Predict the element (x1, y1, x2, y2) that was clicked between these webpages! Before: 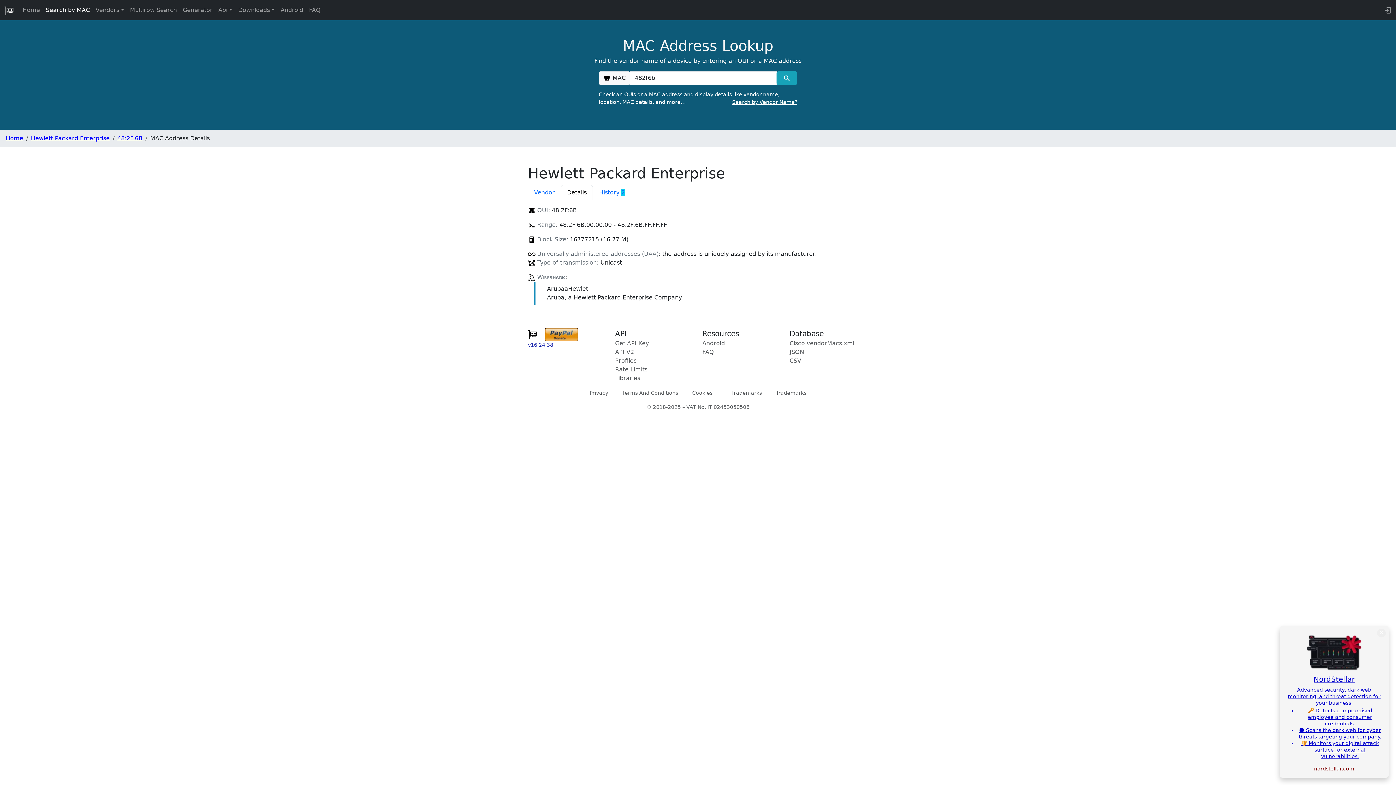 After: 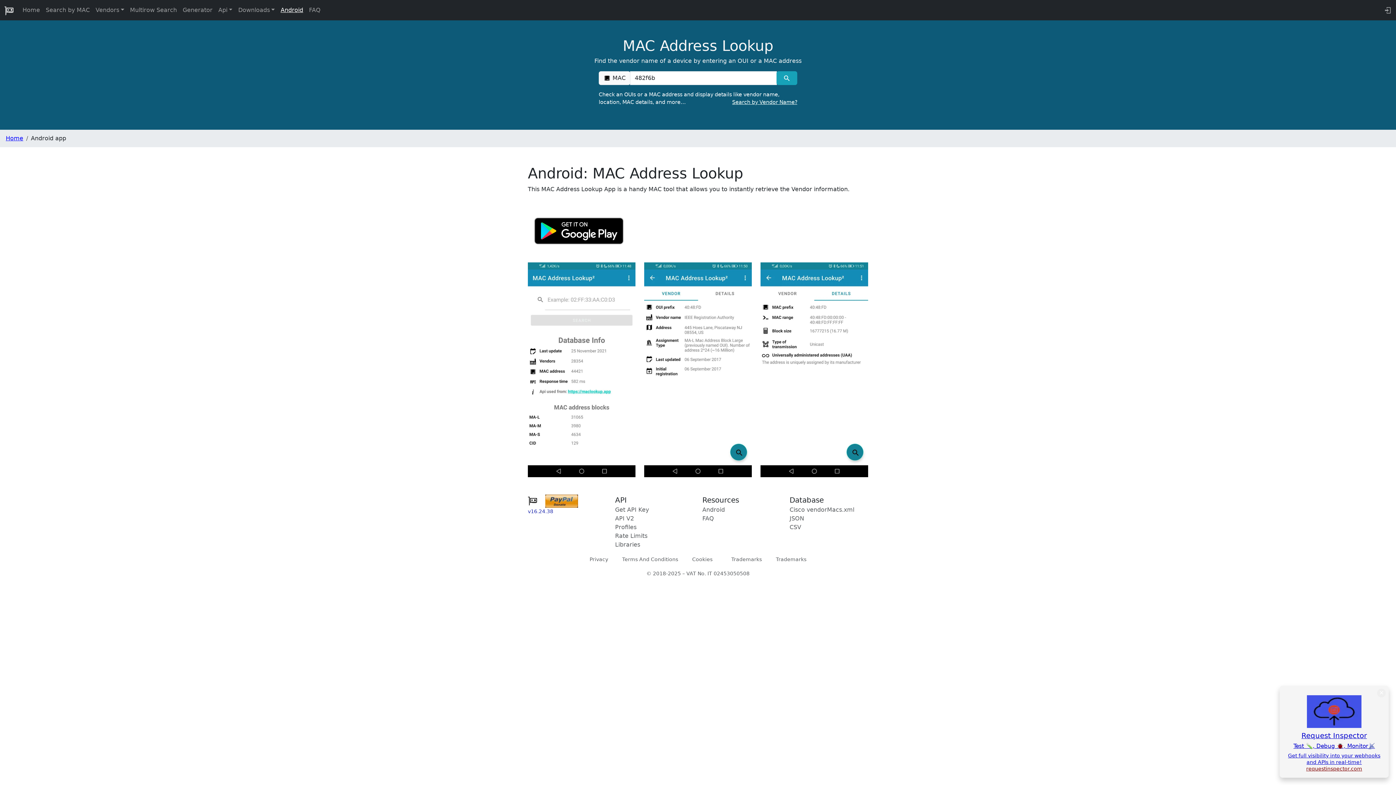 Action: label: Android bbox: (277, 2, 306, 17)